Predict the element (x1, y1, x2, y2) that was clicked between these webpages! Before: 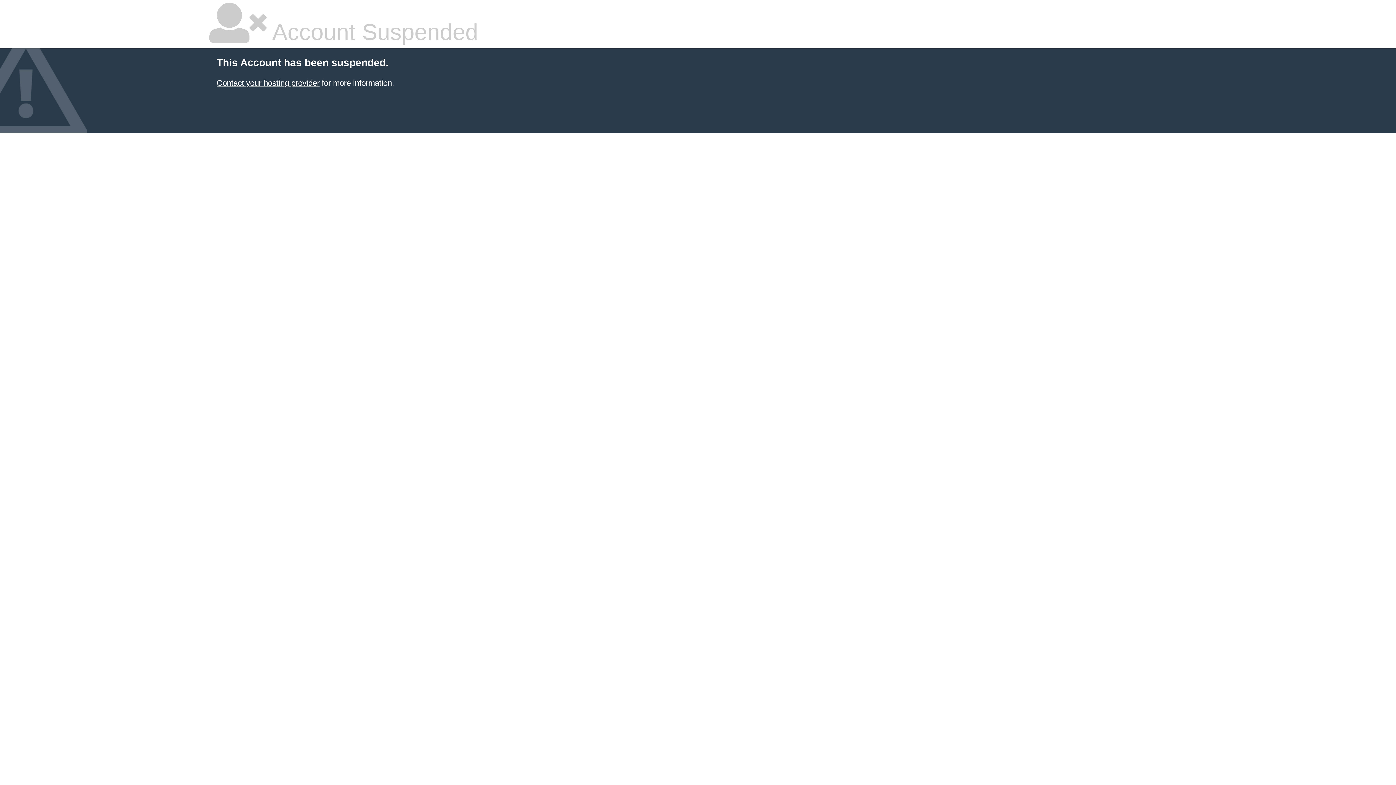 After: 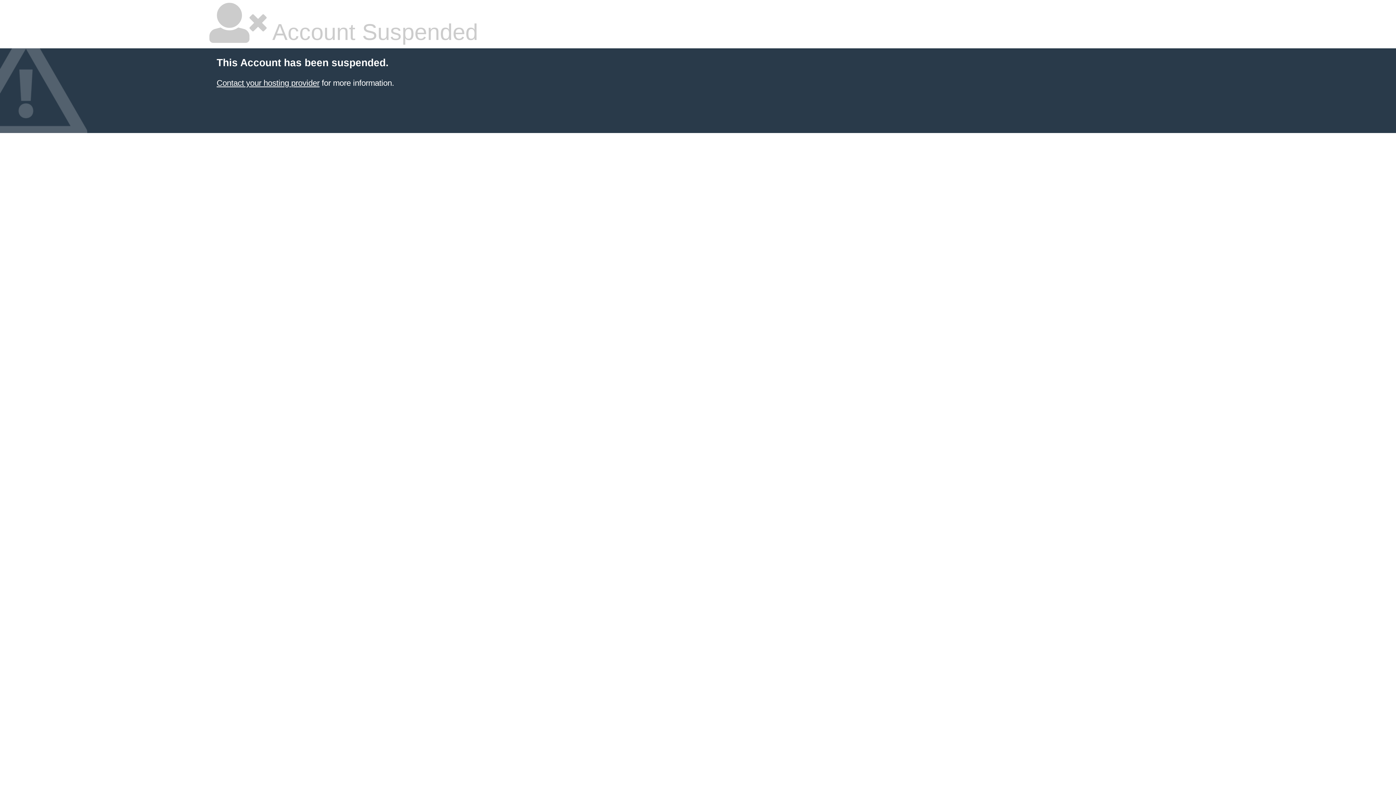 Action: bbox: (216, 78, 319, 87) label: Contact your hosting provider